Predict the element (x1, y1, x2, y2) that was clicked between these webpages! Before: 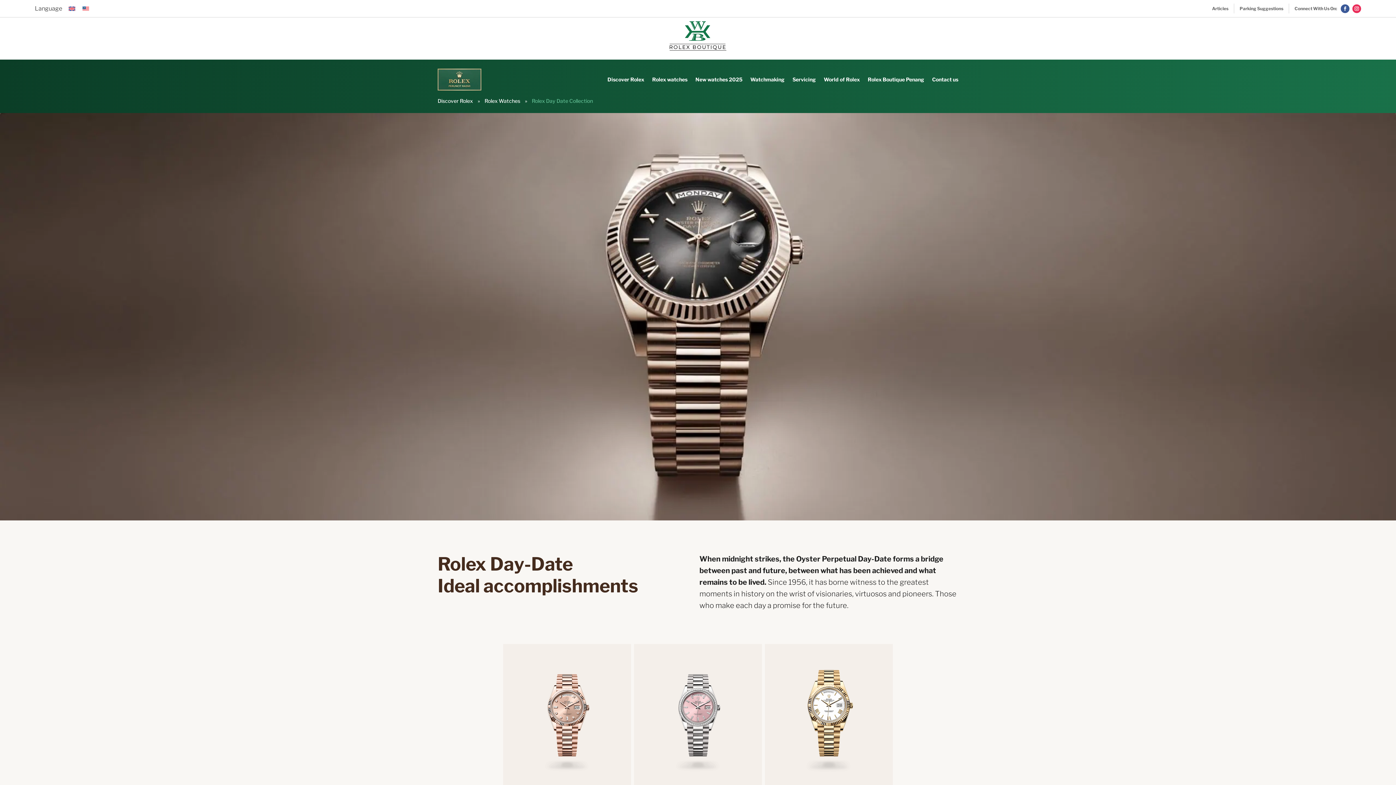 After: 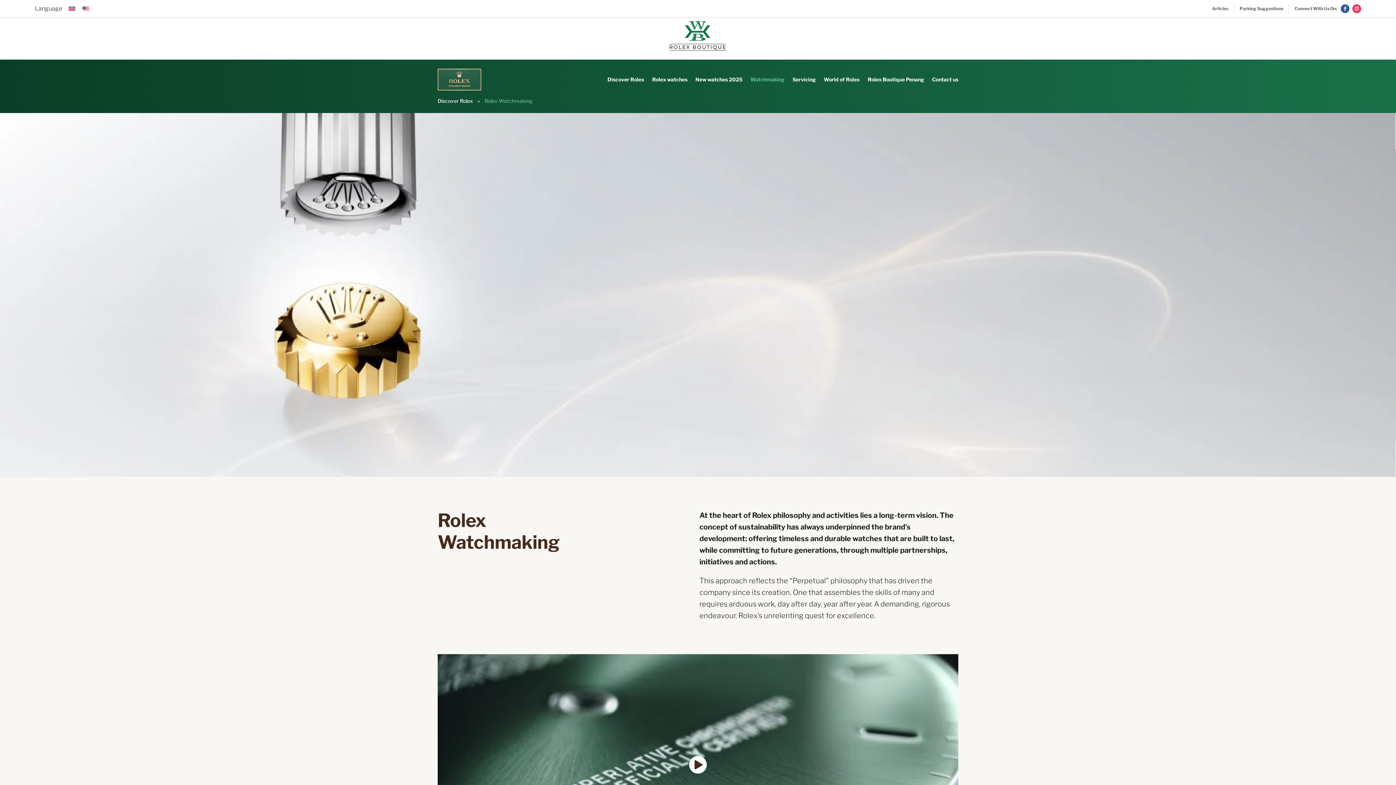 Action: bbox: (750, 68, 784, 90) label: Watchmaking